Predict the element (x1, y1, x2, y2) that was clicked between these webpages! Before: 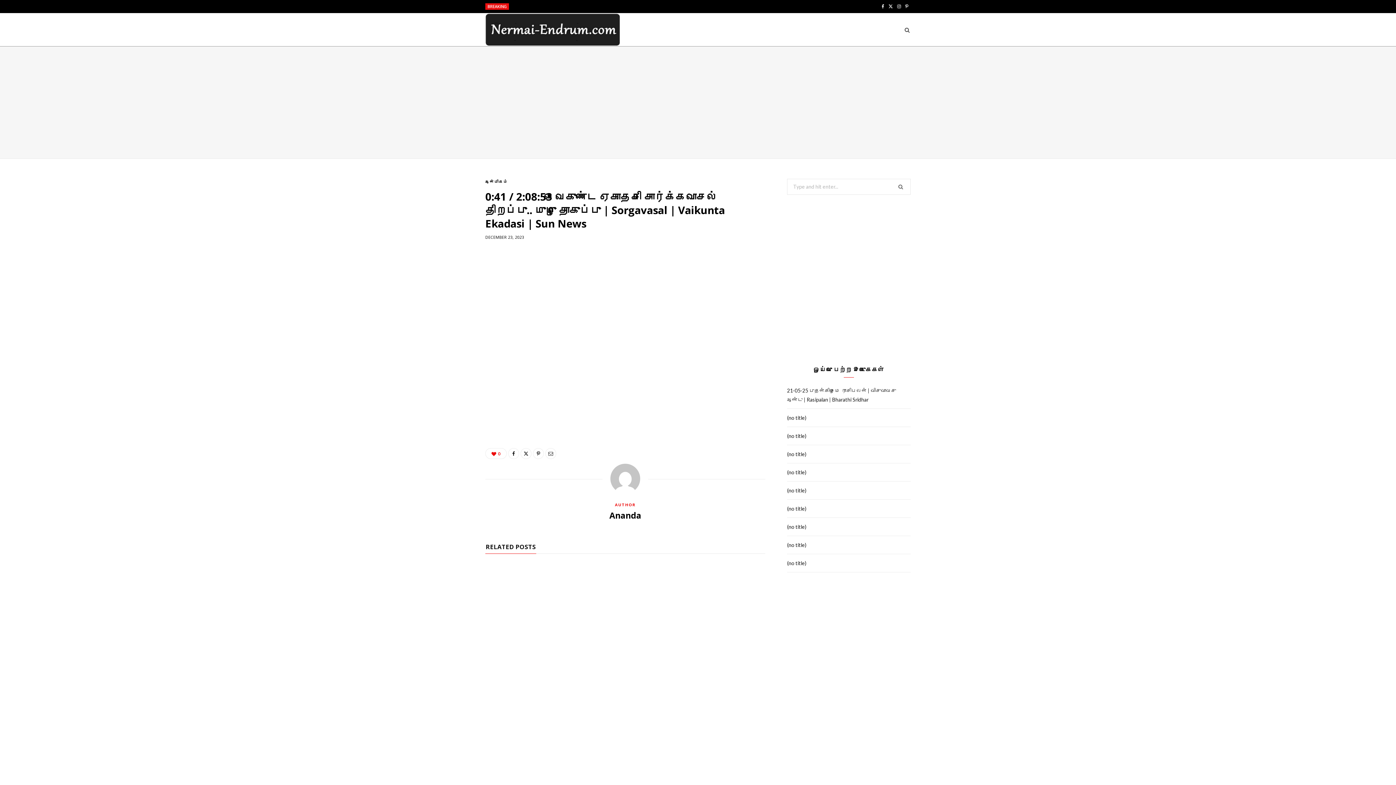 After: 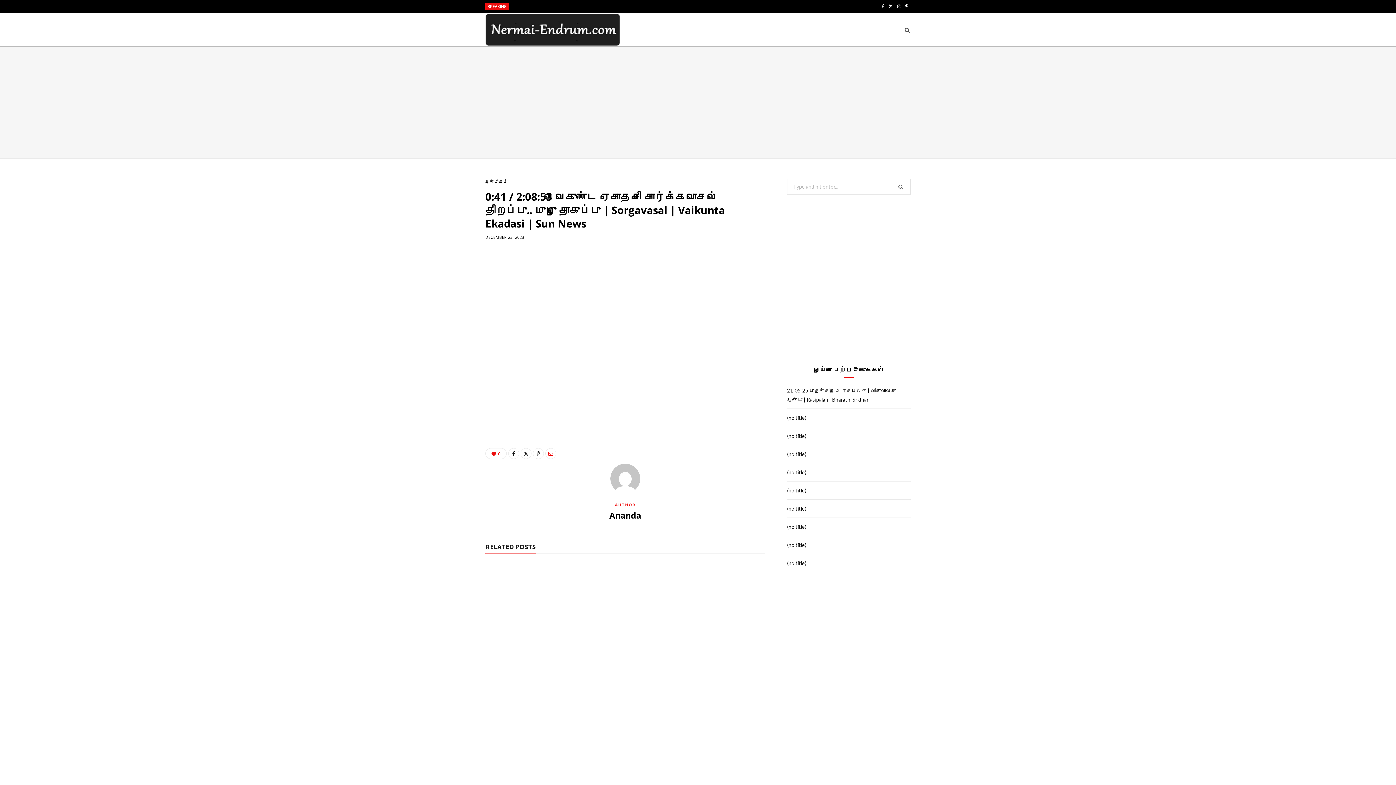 Action: bbox: (545, 448, 556, 459)